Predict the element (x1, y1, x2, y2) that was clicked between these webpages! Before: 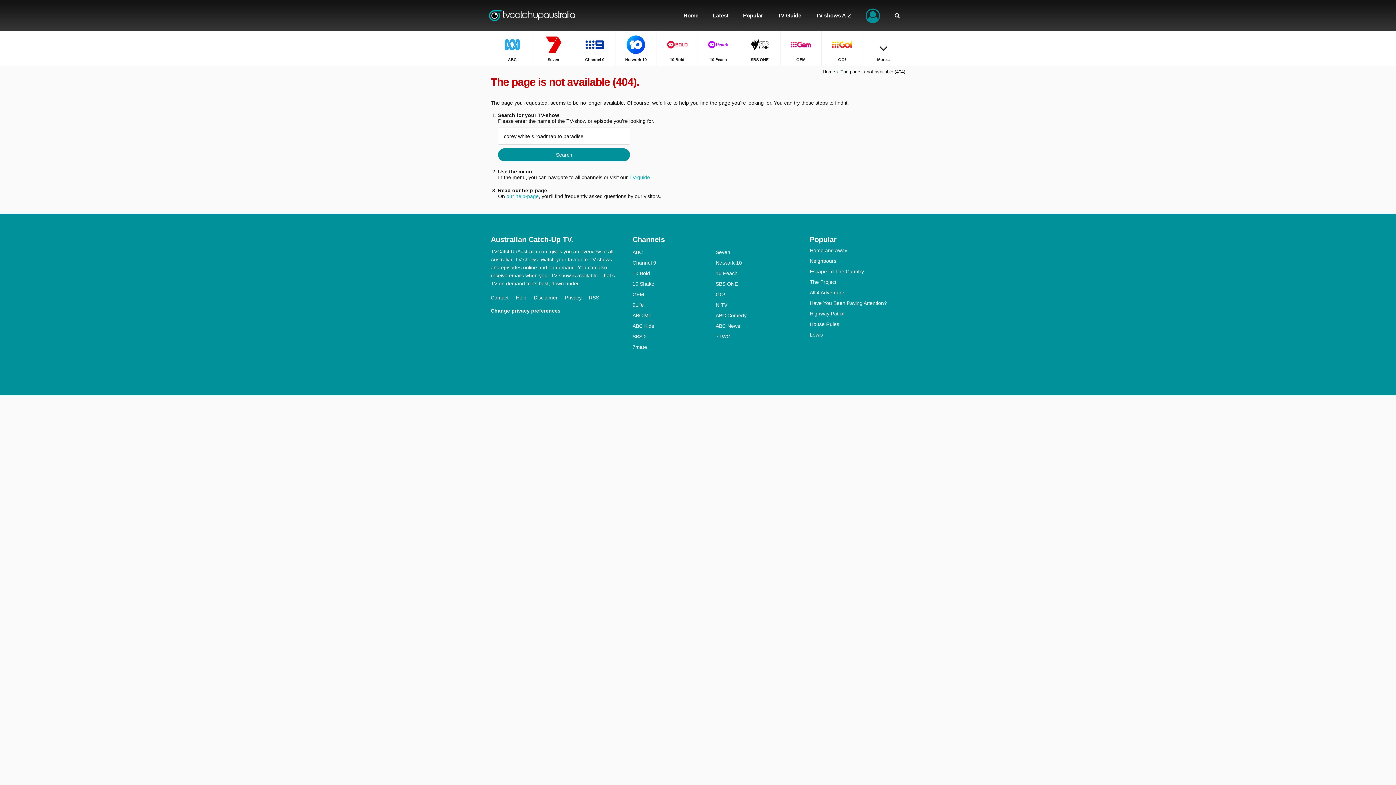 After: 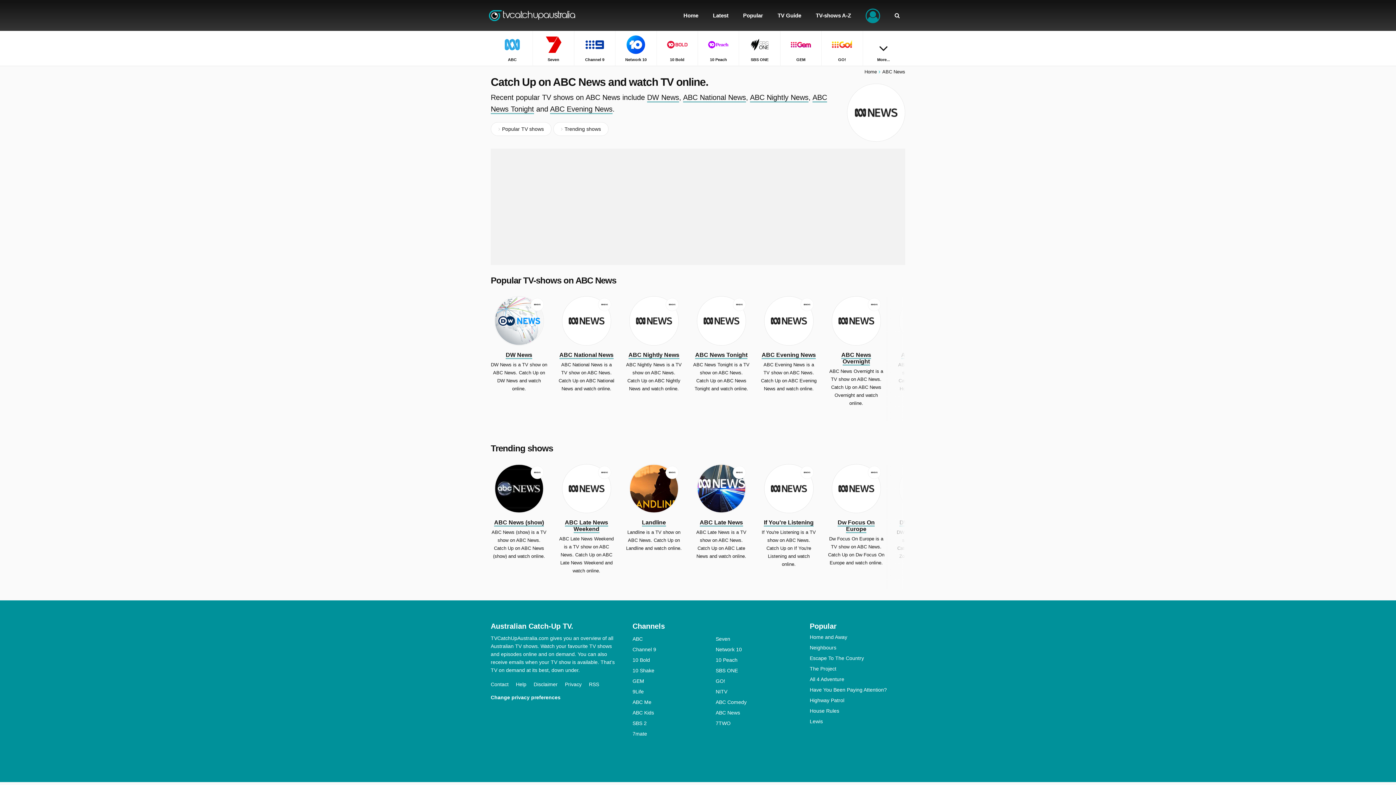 Action: label: ABC News bbox: (715, 323, 799, 329)